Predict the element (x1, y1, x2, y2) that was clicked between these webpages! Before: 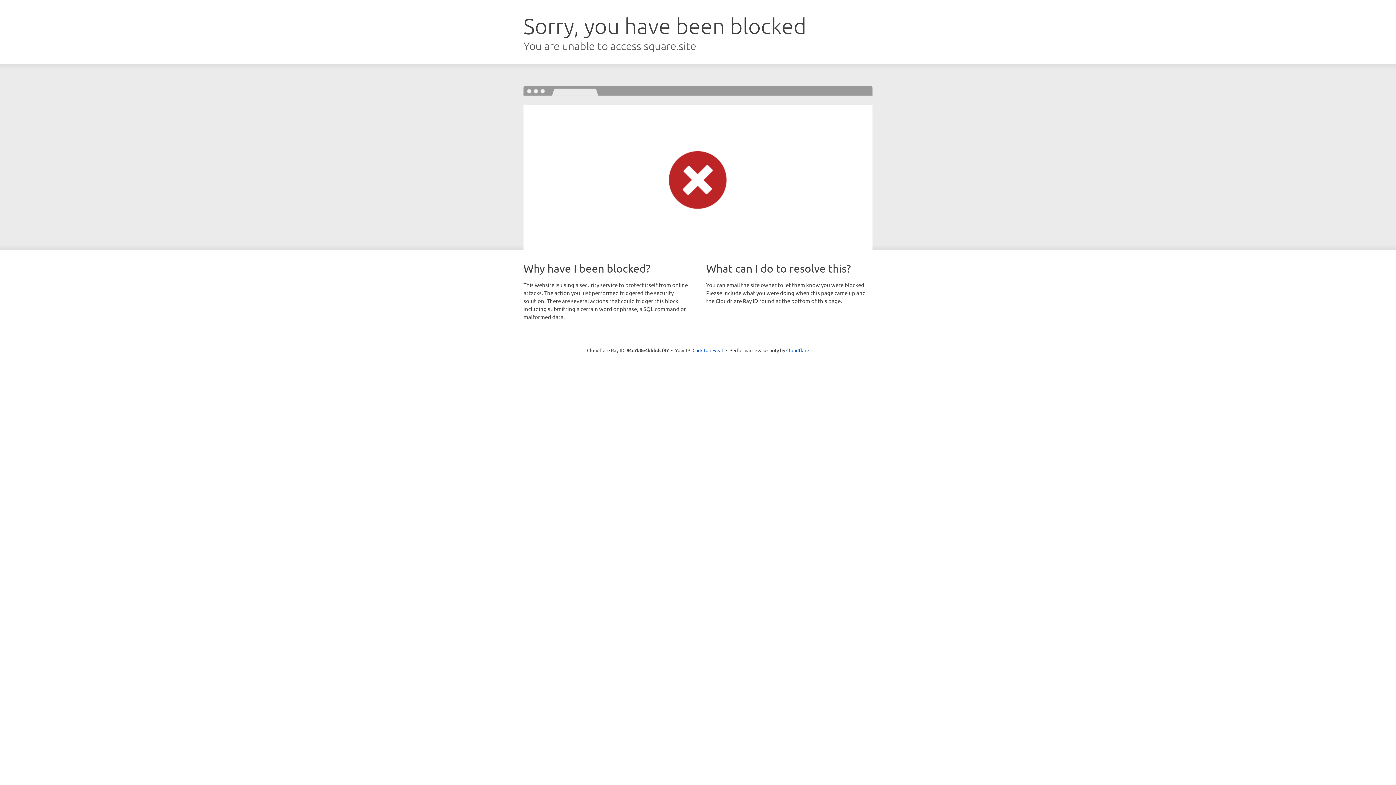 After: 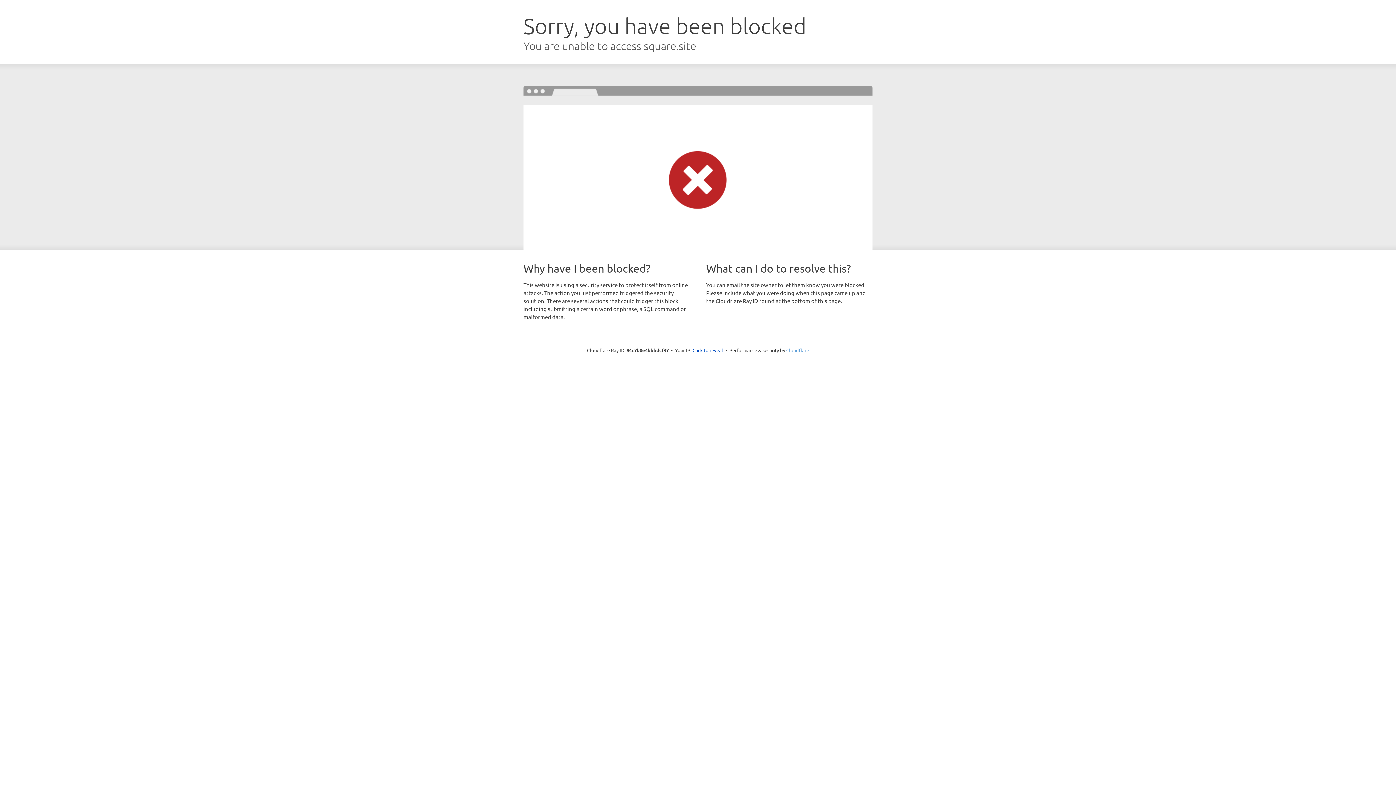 Action: bbox: (786, 347, 809, 353) label: Cloudflare